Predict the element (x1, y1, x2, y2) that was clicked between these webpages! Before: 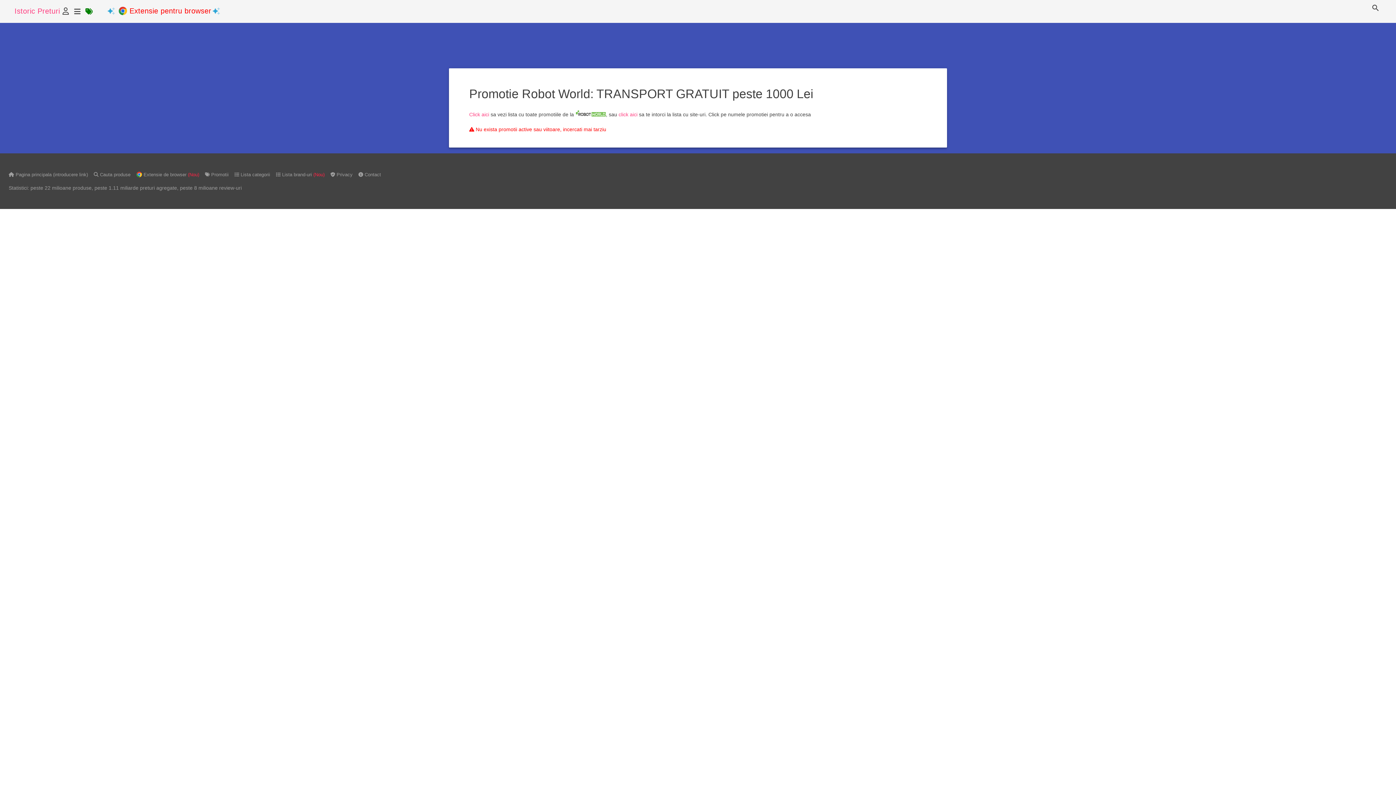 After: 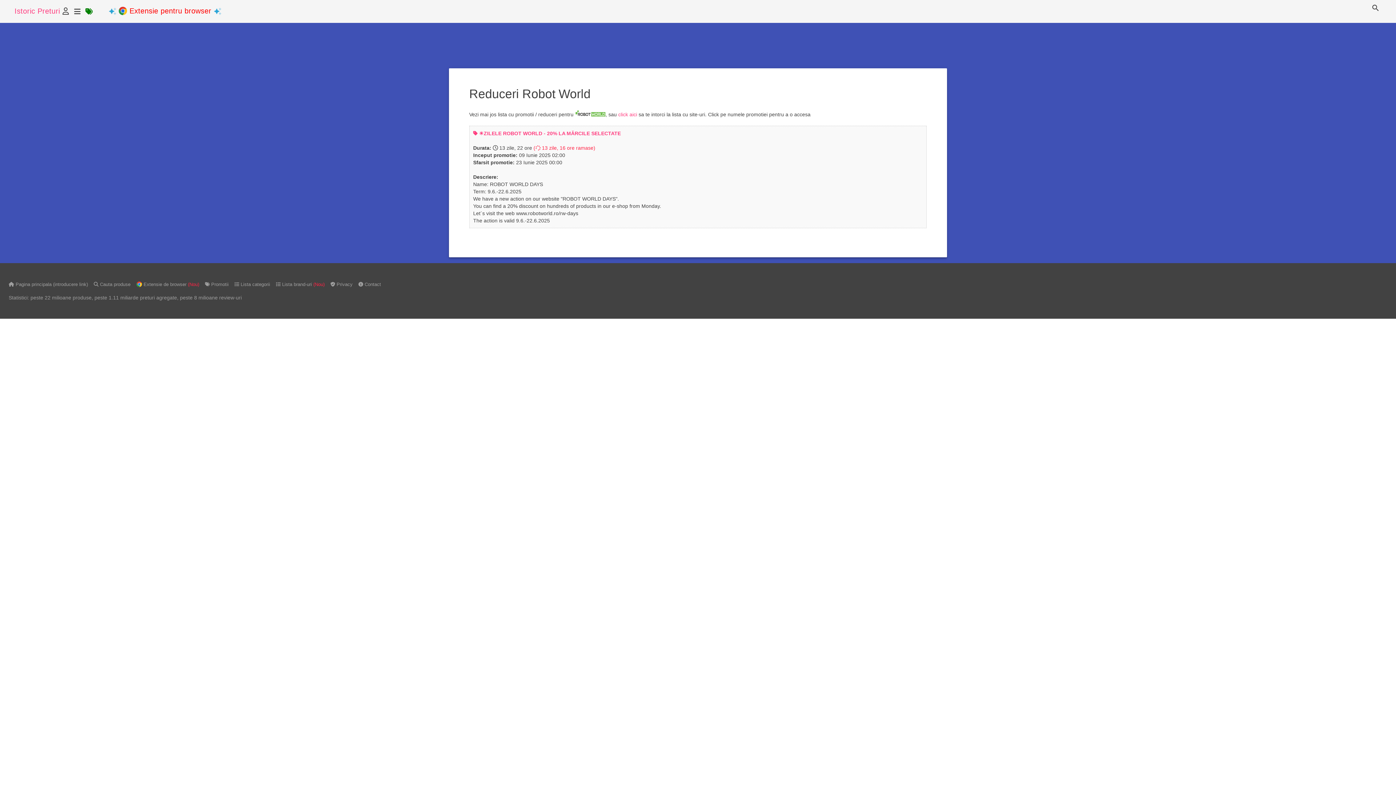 Action: label: Click aici bbox: (469, 111, 489, 117)